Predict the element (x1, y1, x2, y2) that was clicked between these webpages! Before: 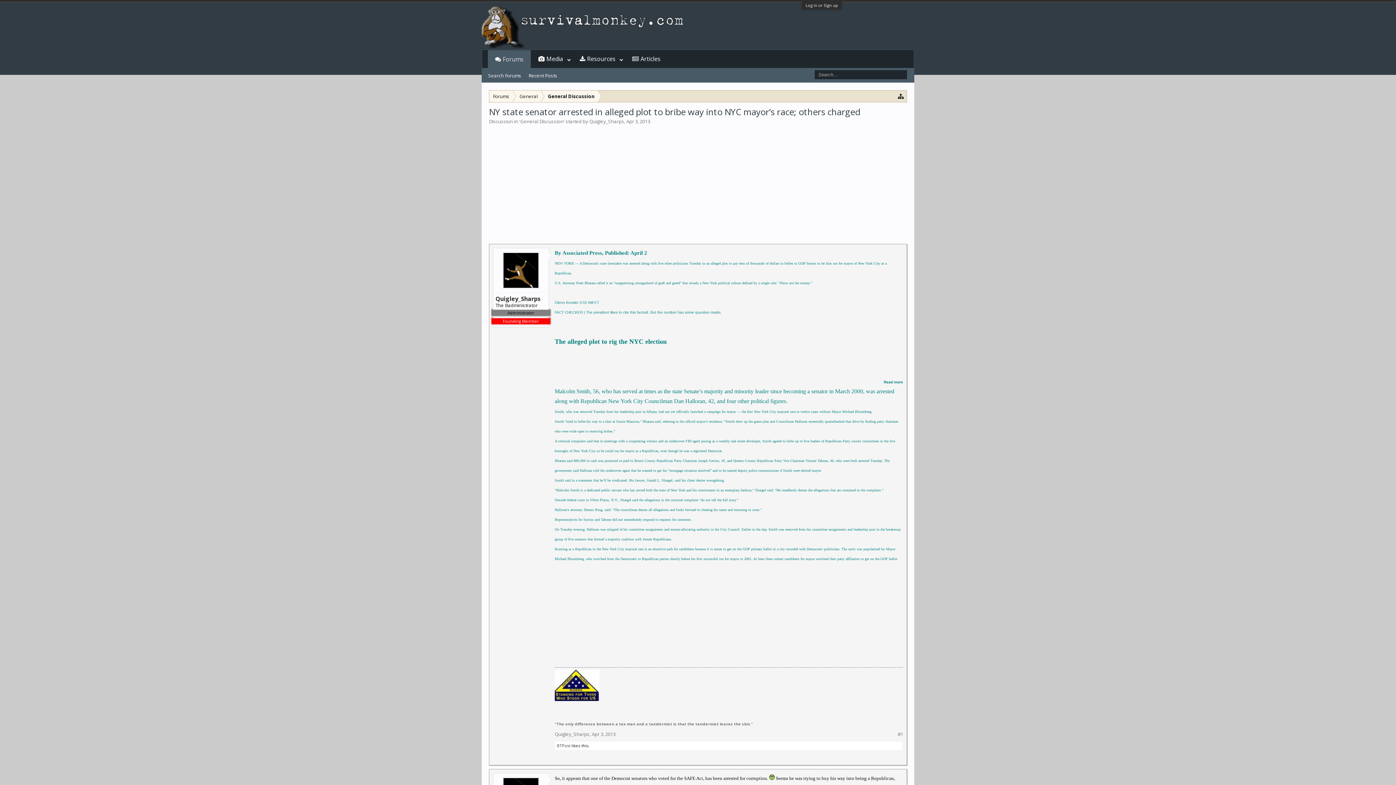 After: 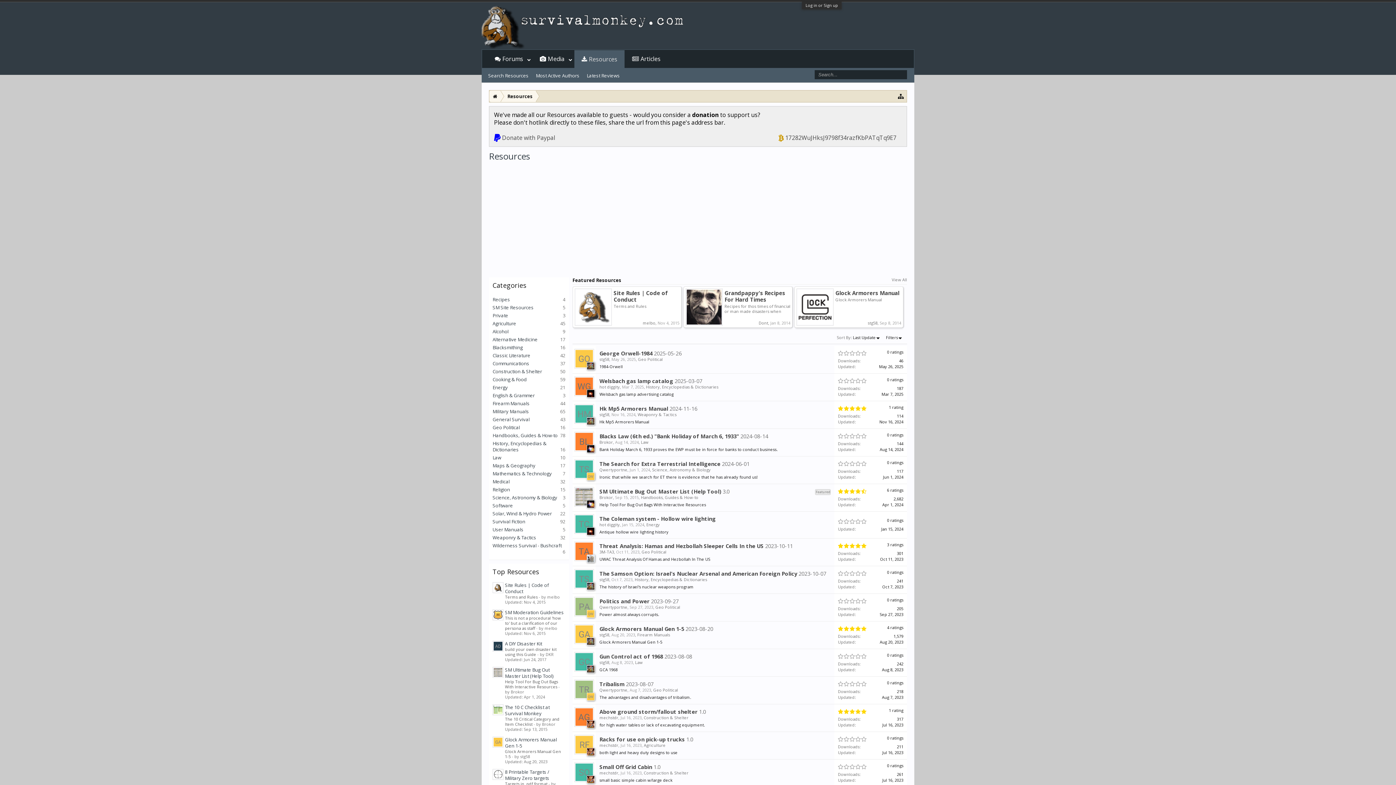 Action: label: Resources bbox: (572, 49, 622, 68)